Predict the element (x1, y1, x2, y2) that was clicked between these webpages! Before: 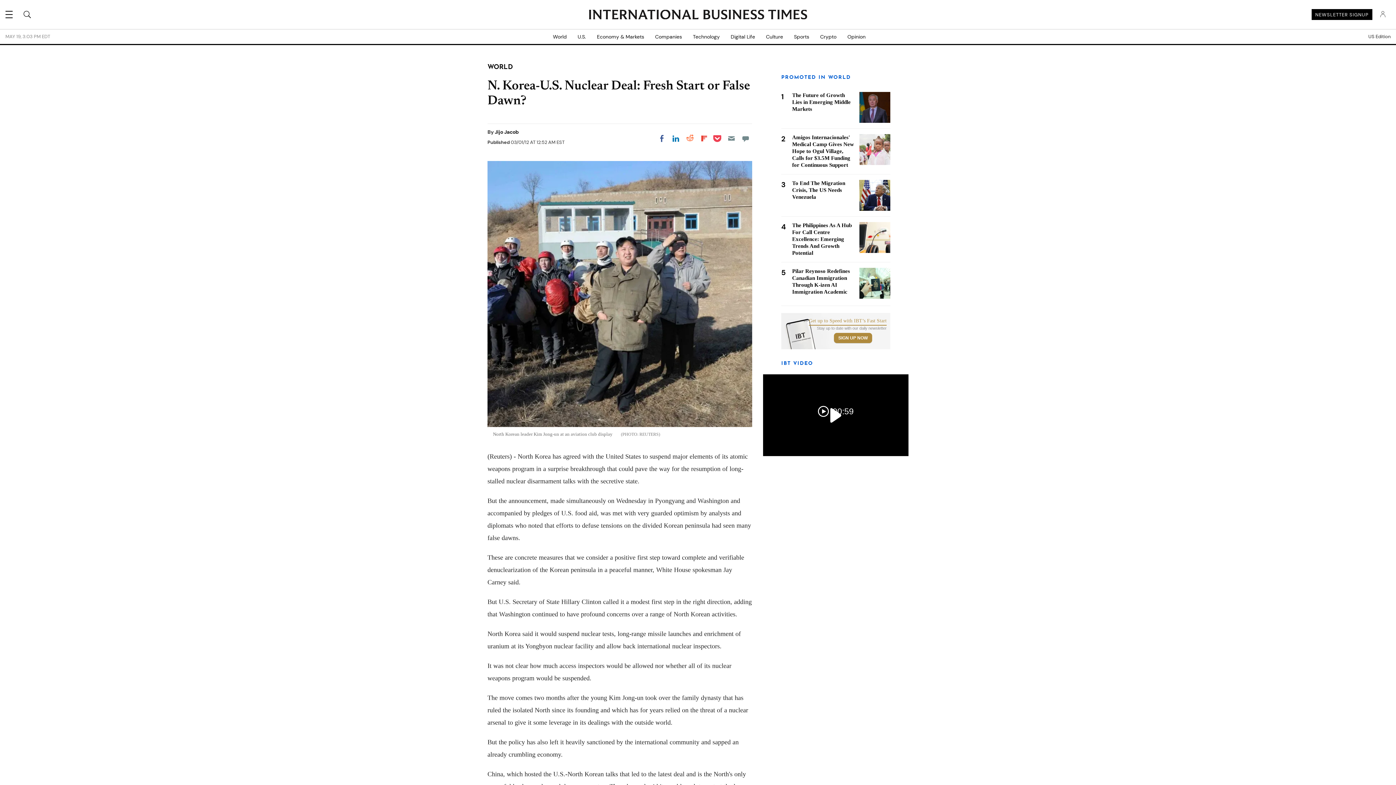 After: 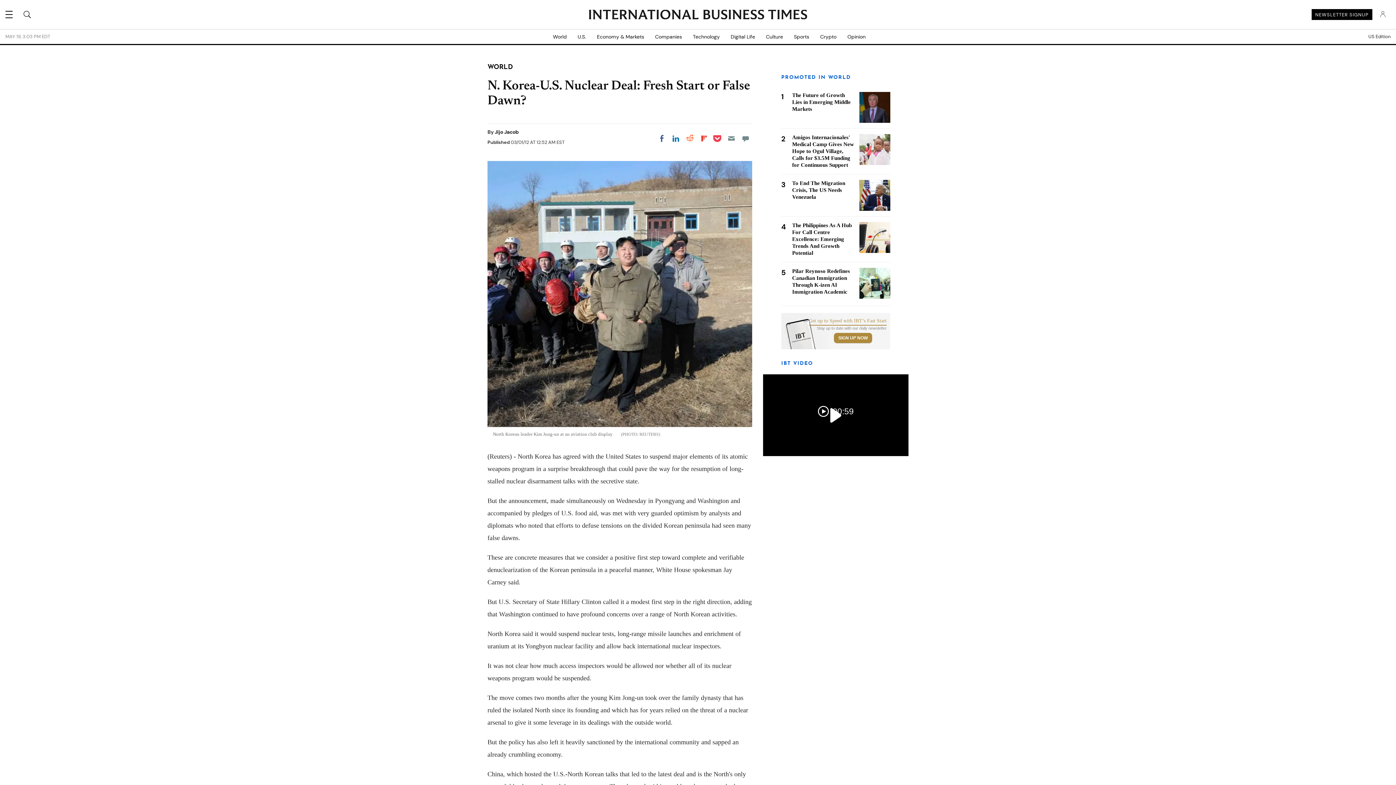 Action: label: Share on Flipboard bbox: (697, 132, 710, 145)